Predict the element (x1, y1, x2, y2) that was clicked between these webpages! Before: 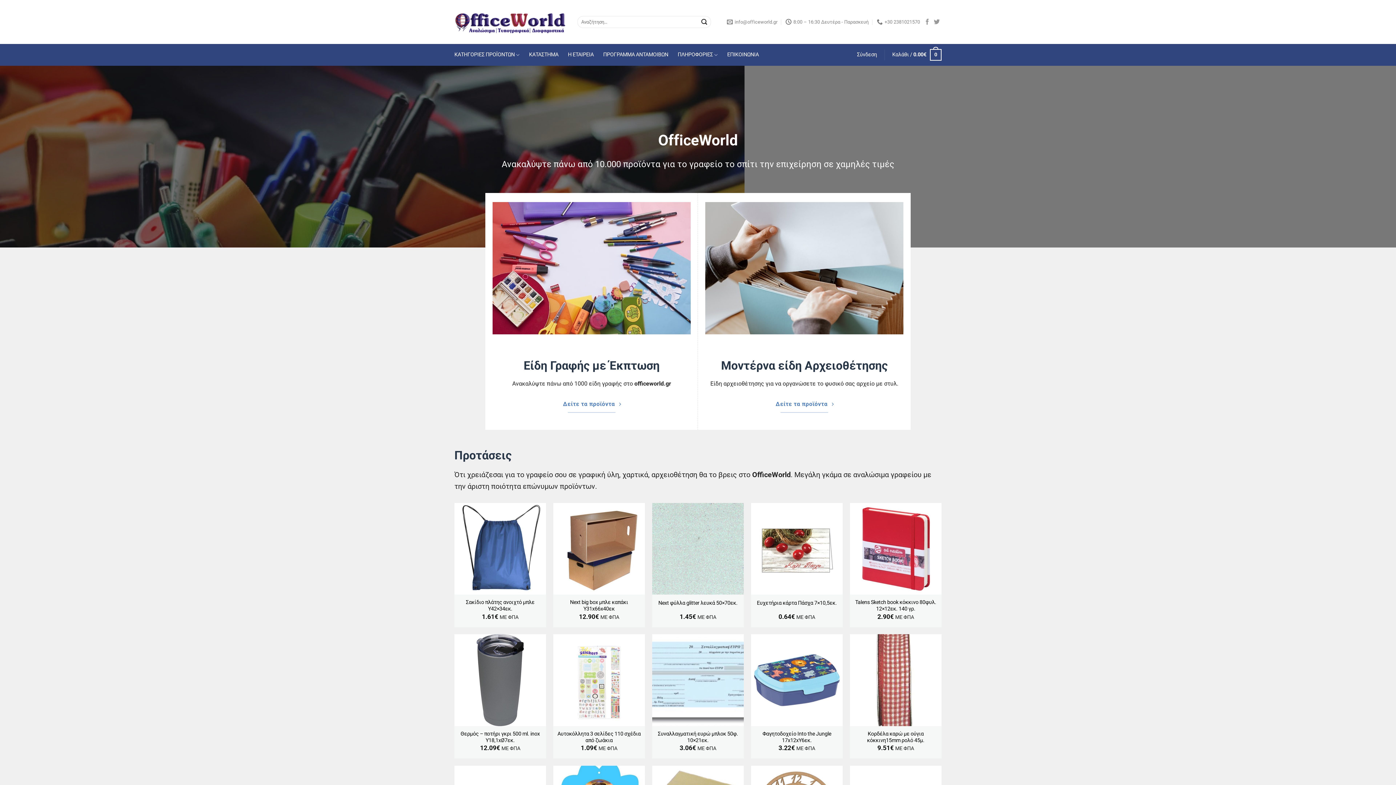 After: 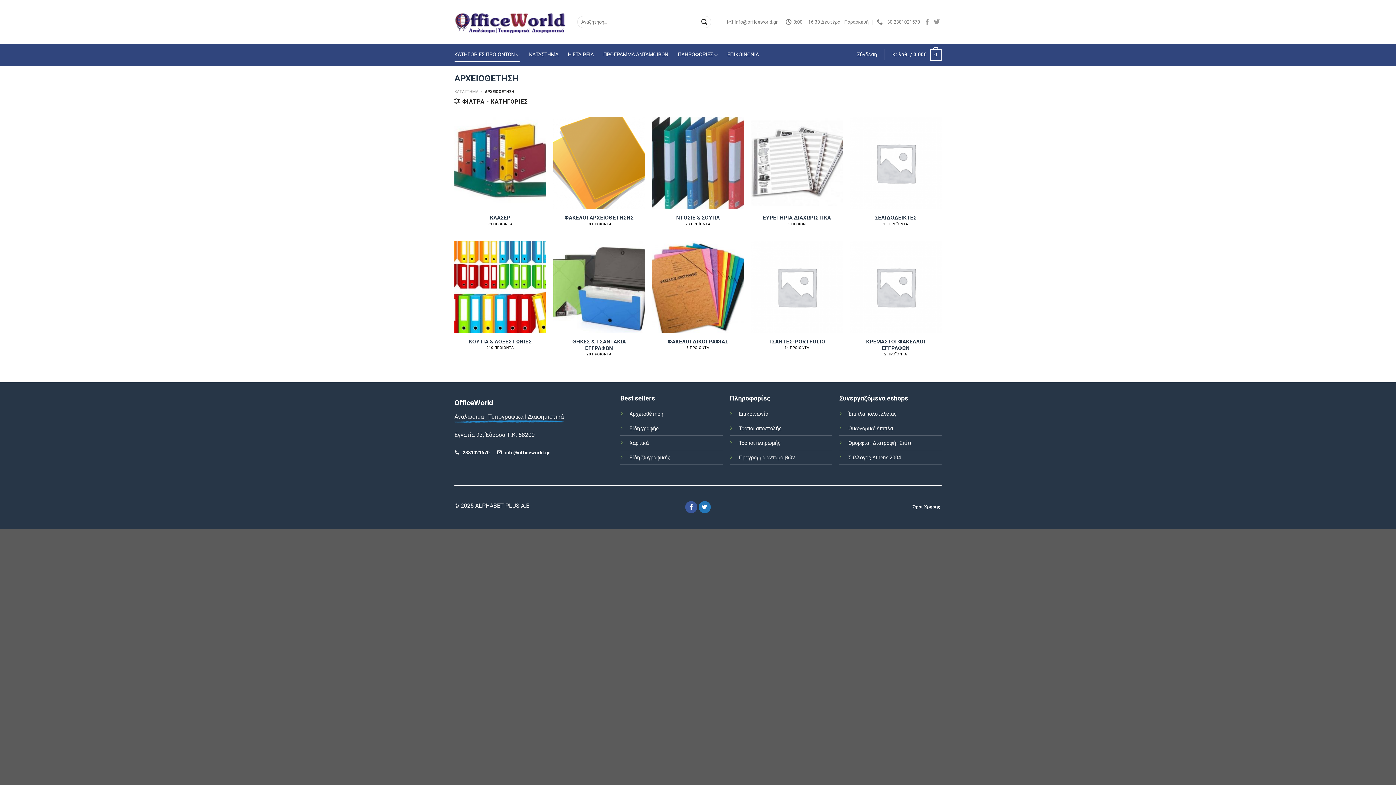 Action: bbox: (705, 270, 903, 279)